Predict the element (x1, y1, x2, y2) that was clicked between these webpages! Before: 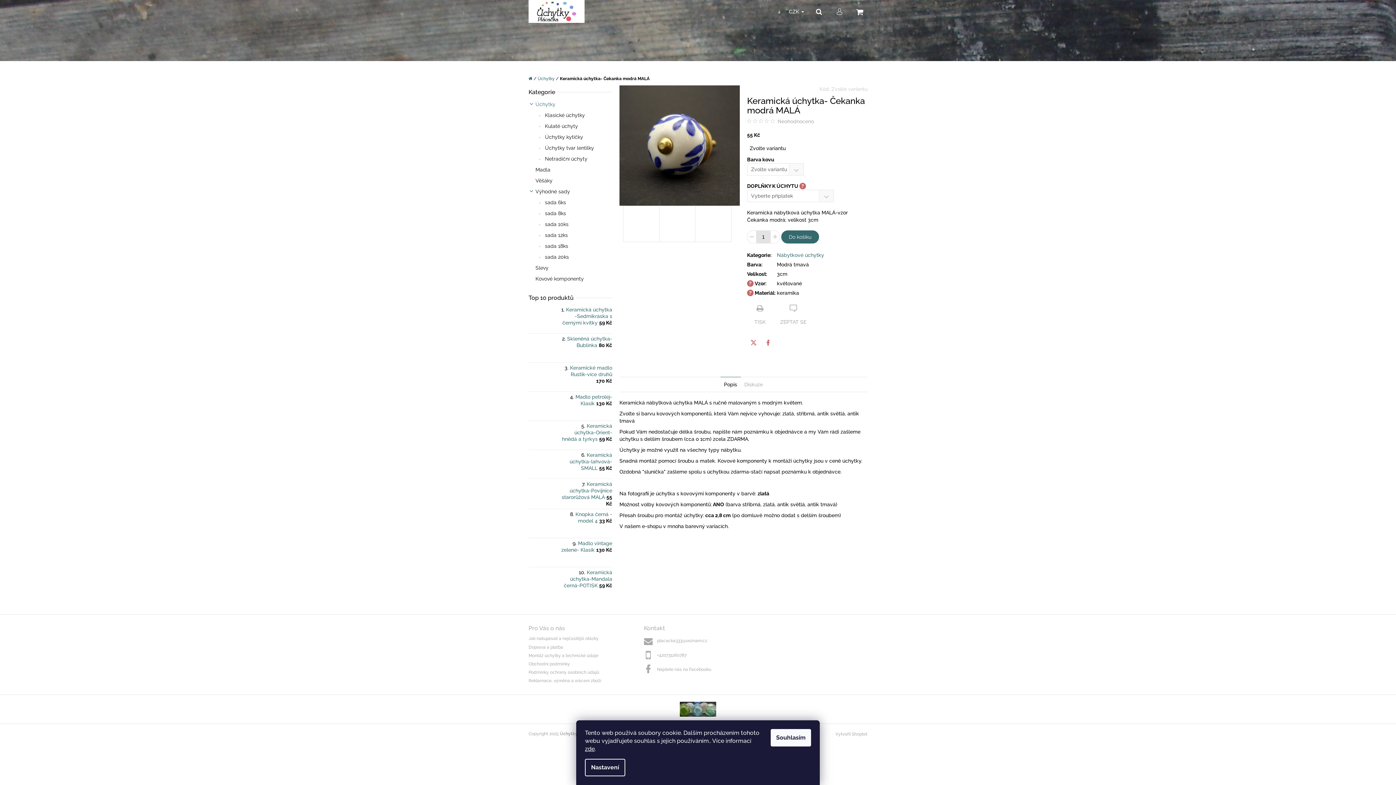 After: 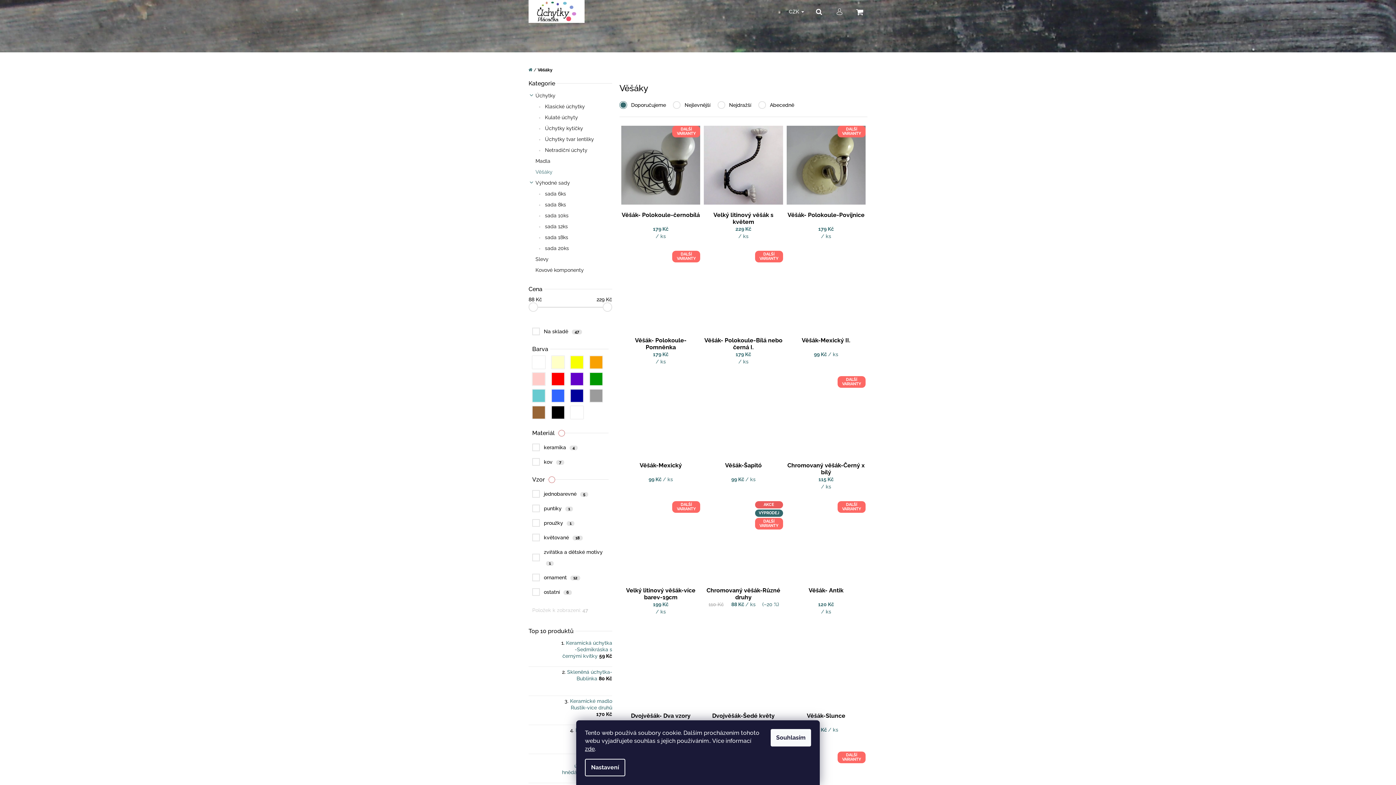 Action: label: Věšáky  bbox: (528, 175, 612, 186)